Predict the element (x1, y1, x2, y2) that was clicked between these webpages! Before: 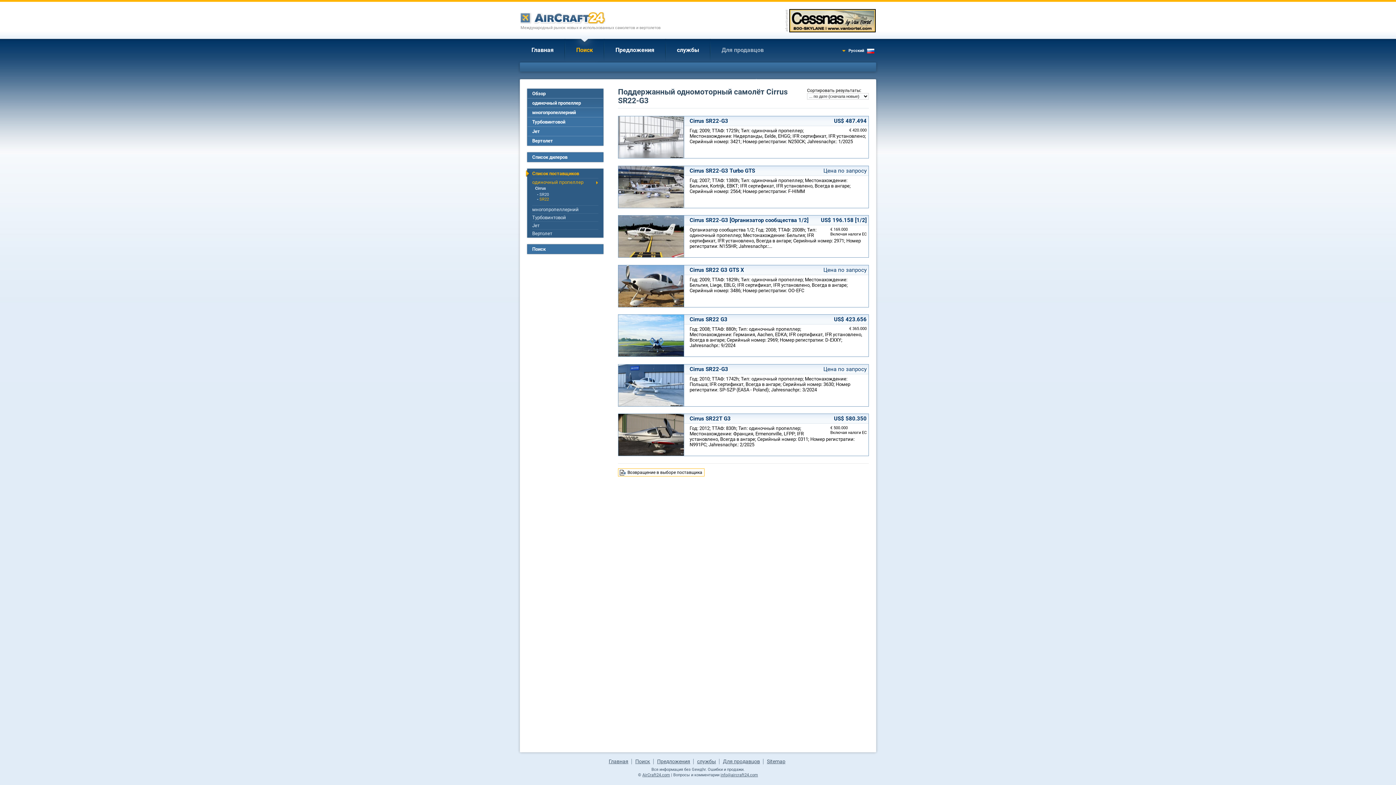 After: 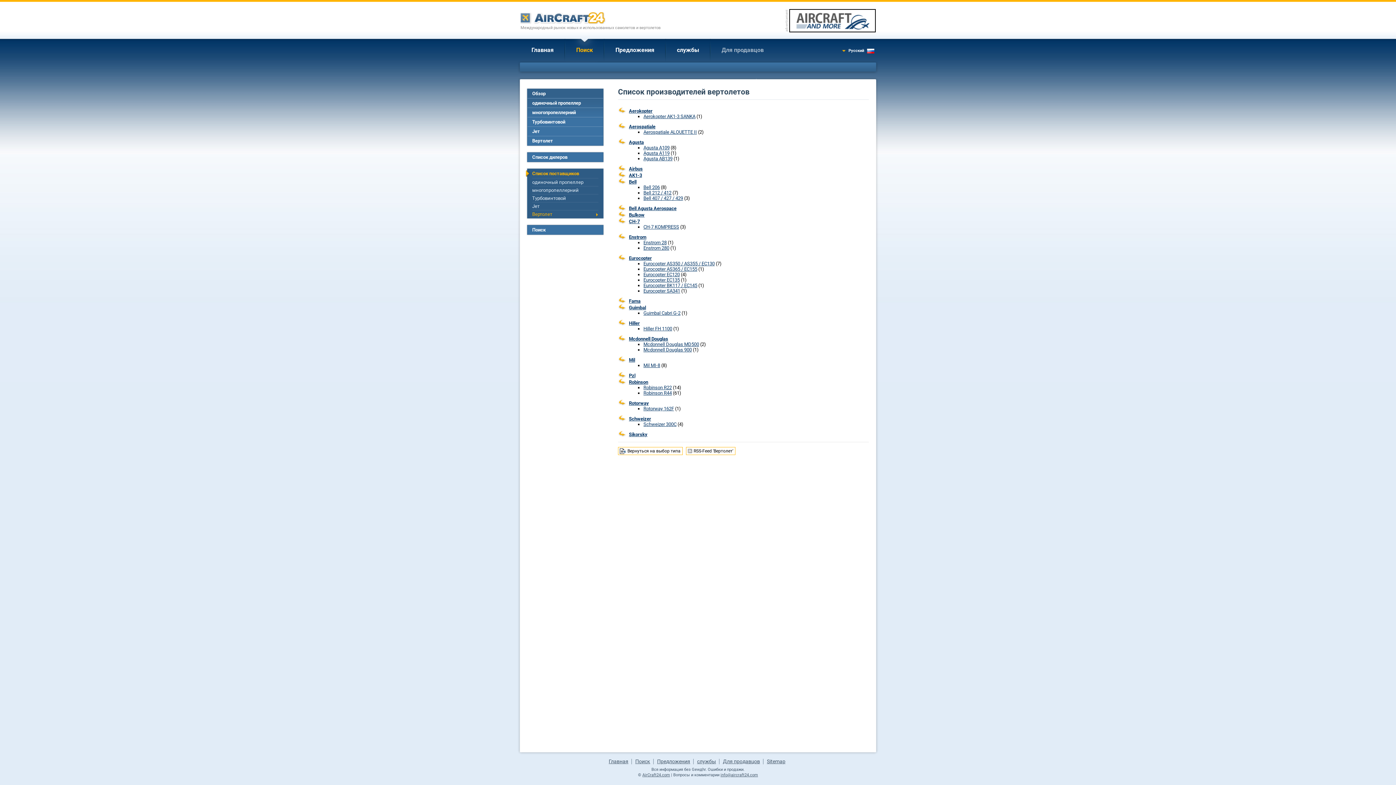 Action: bbox: (532, 229, 598, 237) label: Вертолет